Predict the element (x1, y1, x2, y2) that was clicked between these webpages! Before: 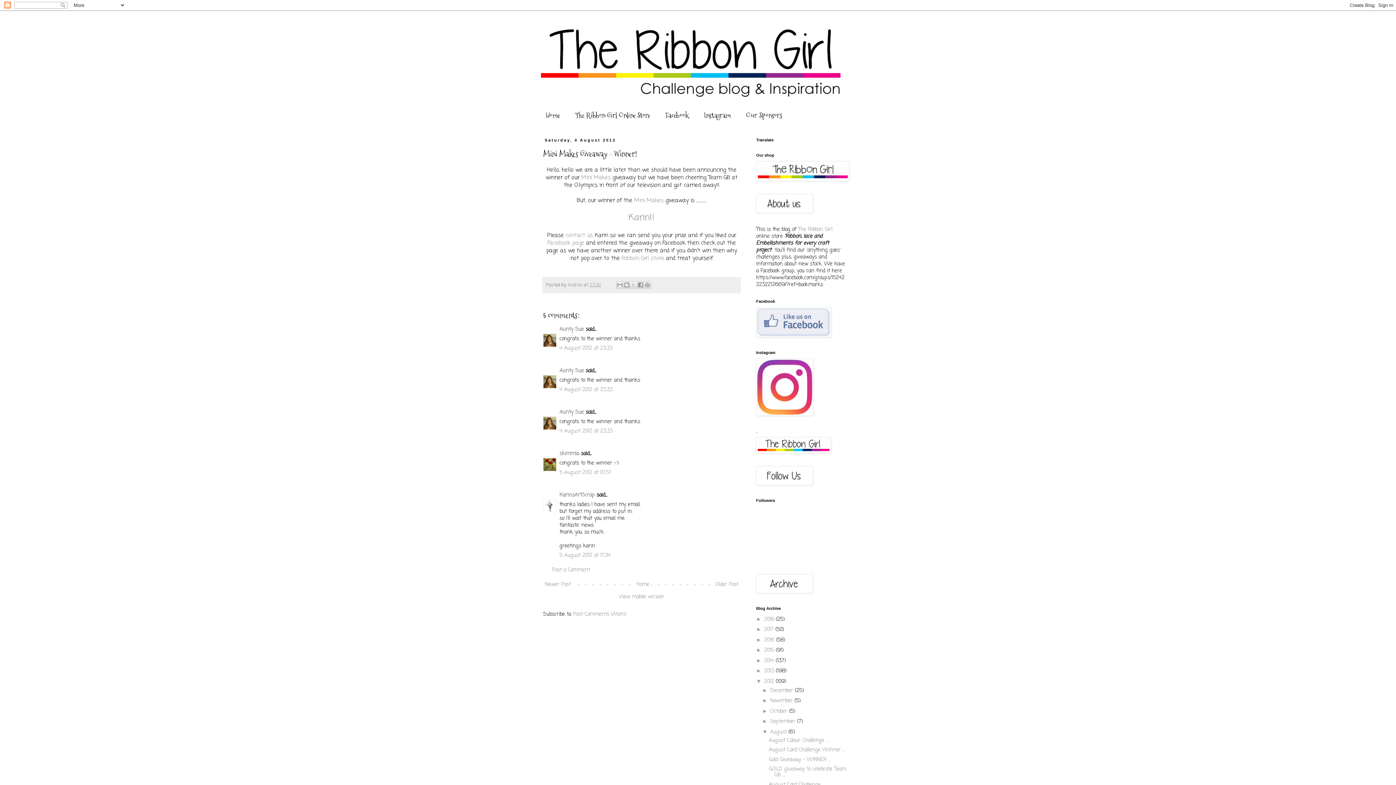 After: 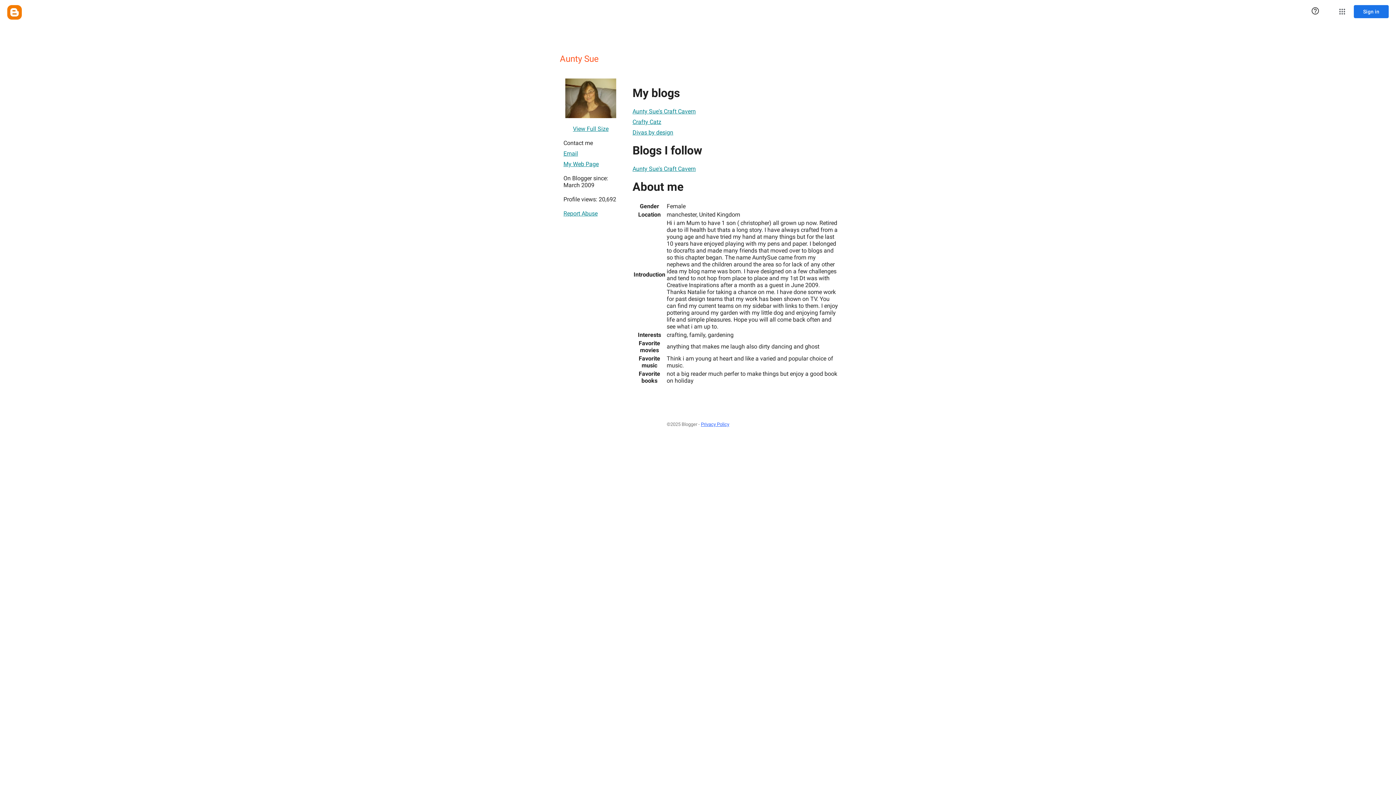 Action: label: Aunty Sue bbox: (559, 408, 584, 416)